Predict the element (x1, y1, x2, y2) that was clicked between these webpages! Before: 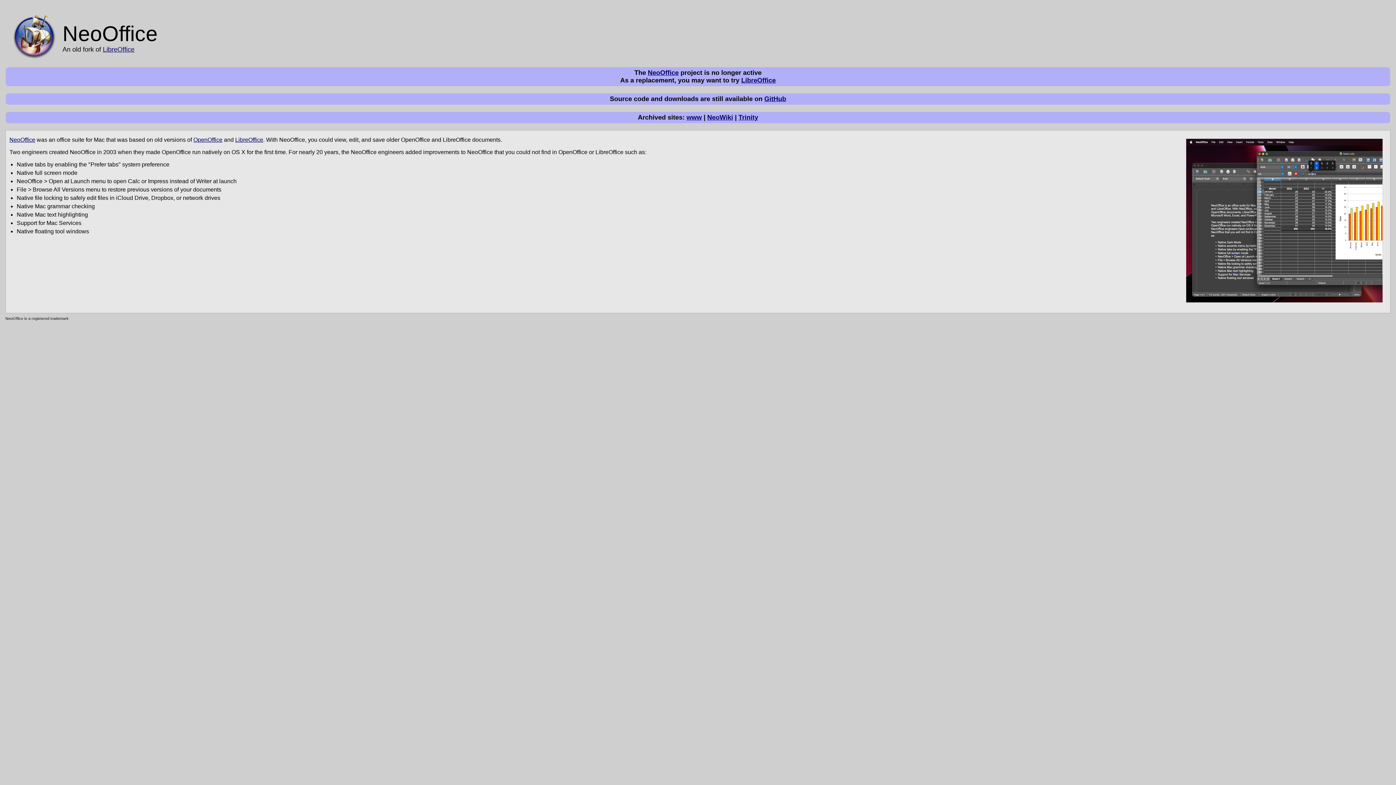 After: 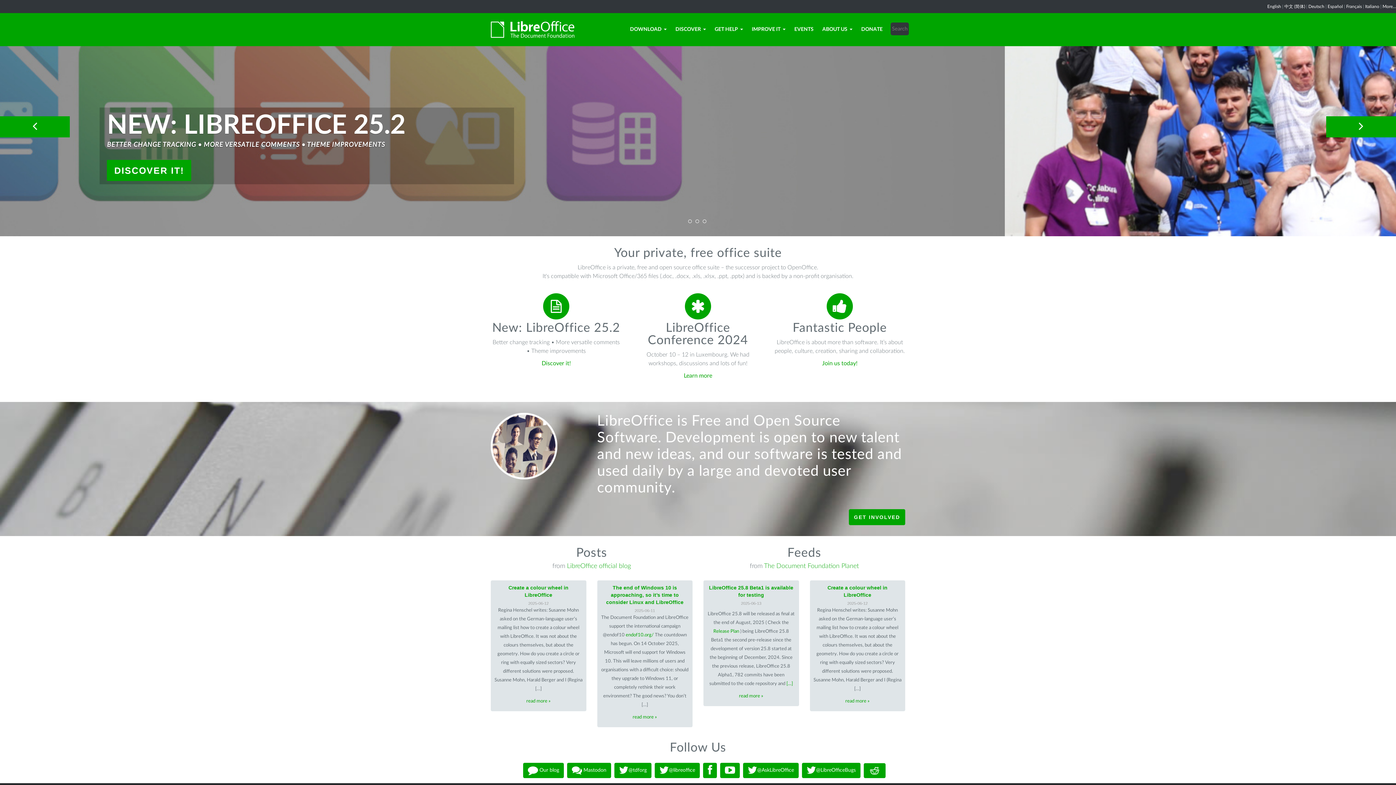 Action: label: LibreOffice bbox: (235, 136, 263, 142)